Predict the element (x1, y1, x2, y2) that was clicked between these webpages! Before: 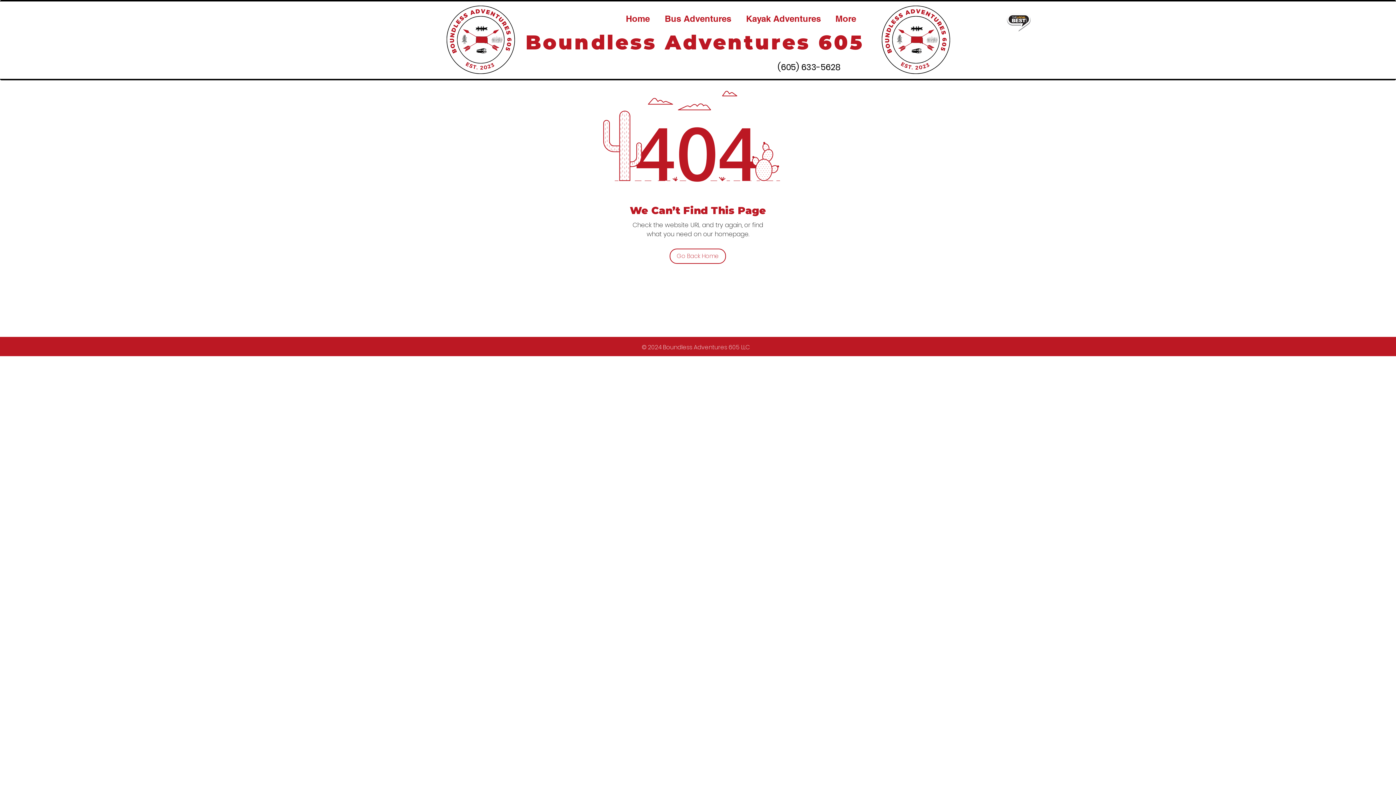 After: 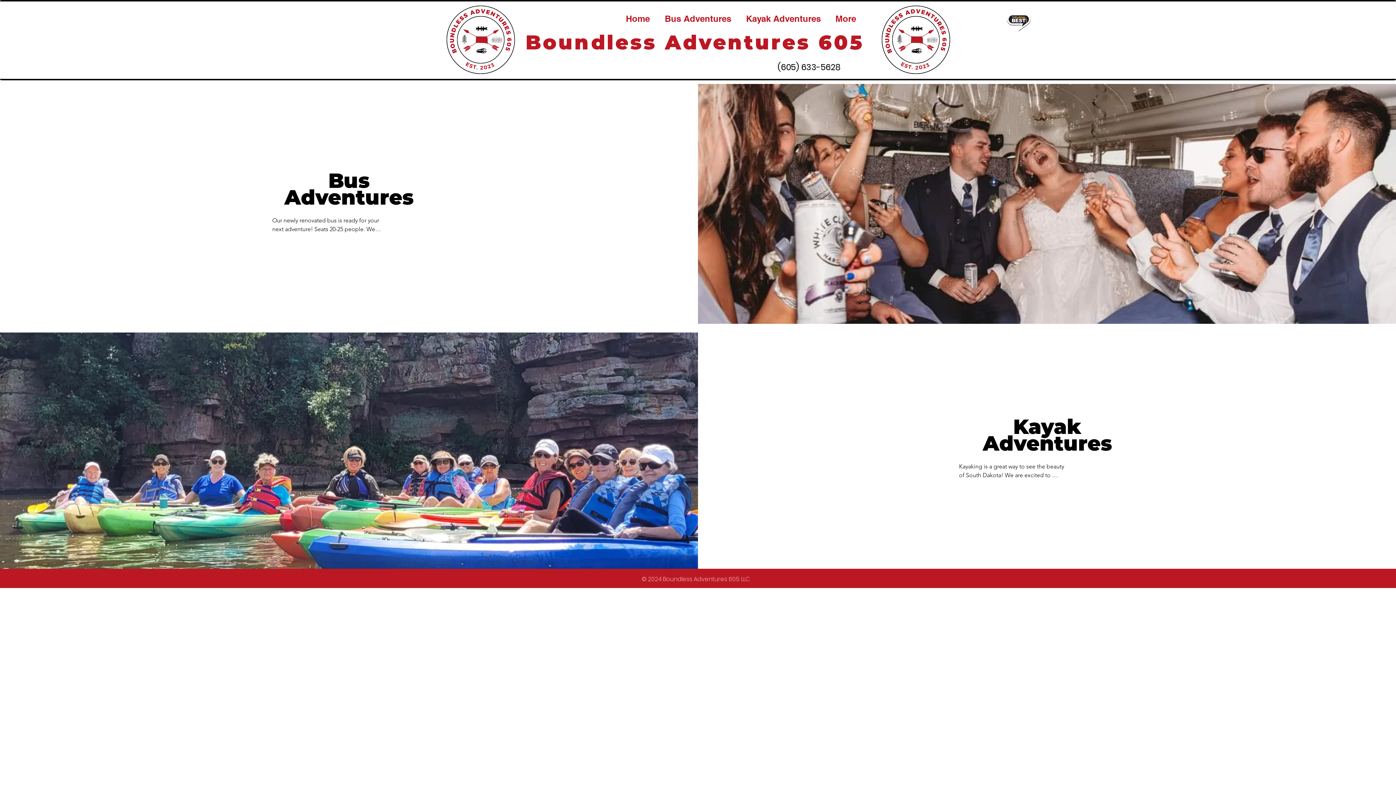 Action: bbox: (669, 248, 726, 264) label: Go Back Home